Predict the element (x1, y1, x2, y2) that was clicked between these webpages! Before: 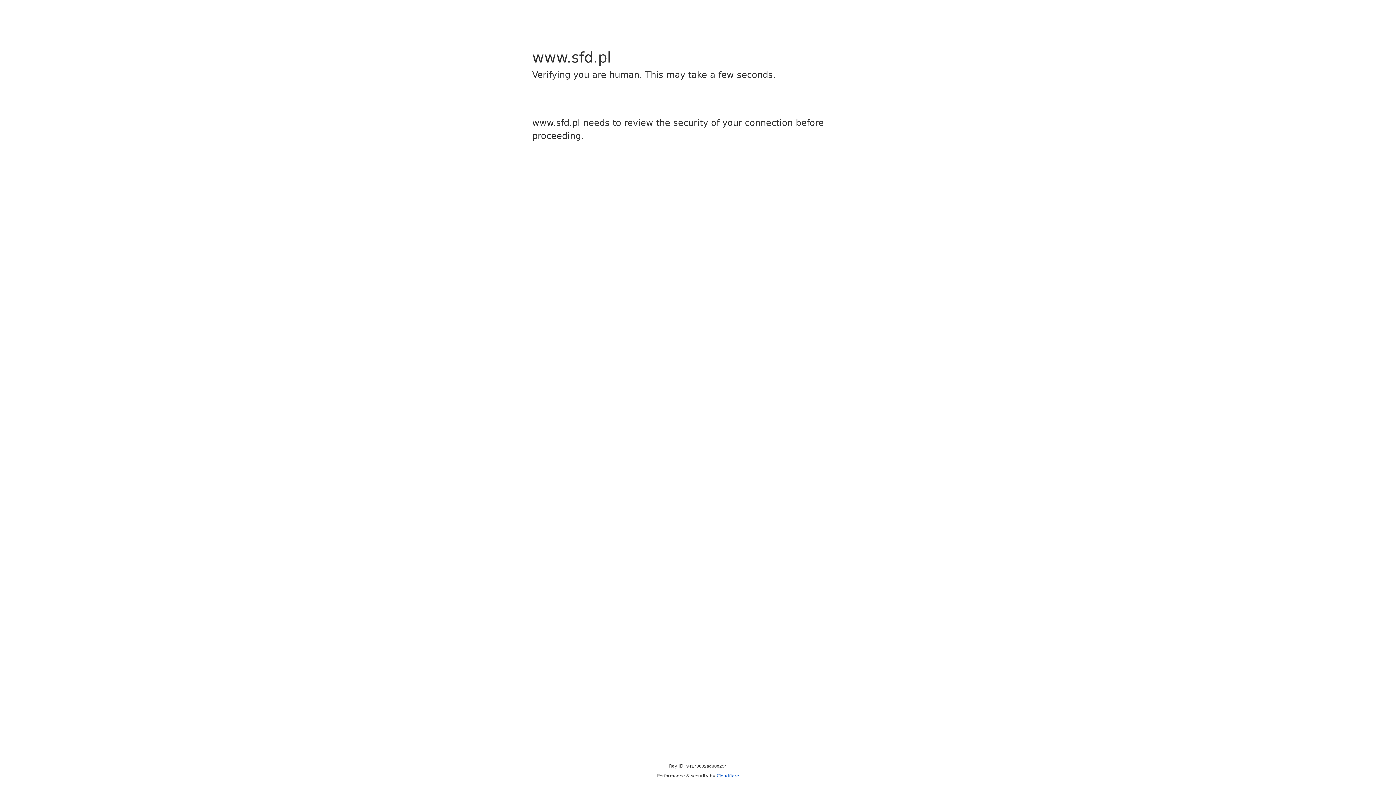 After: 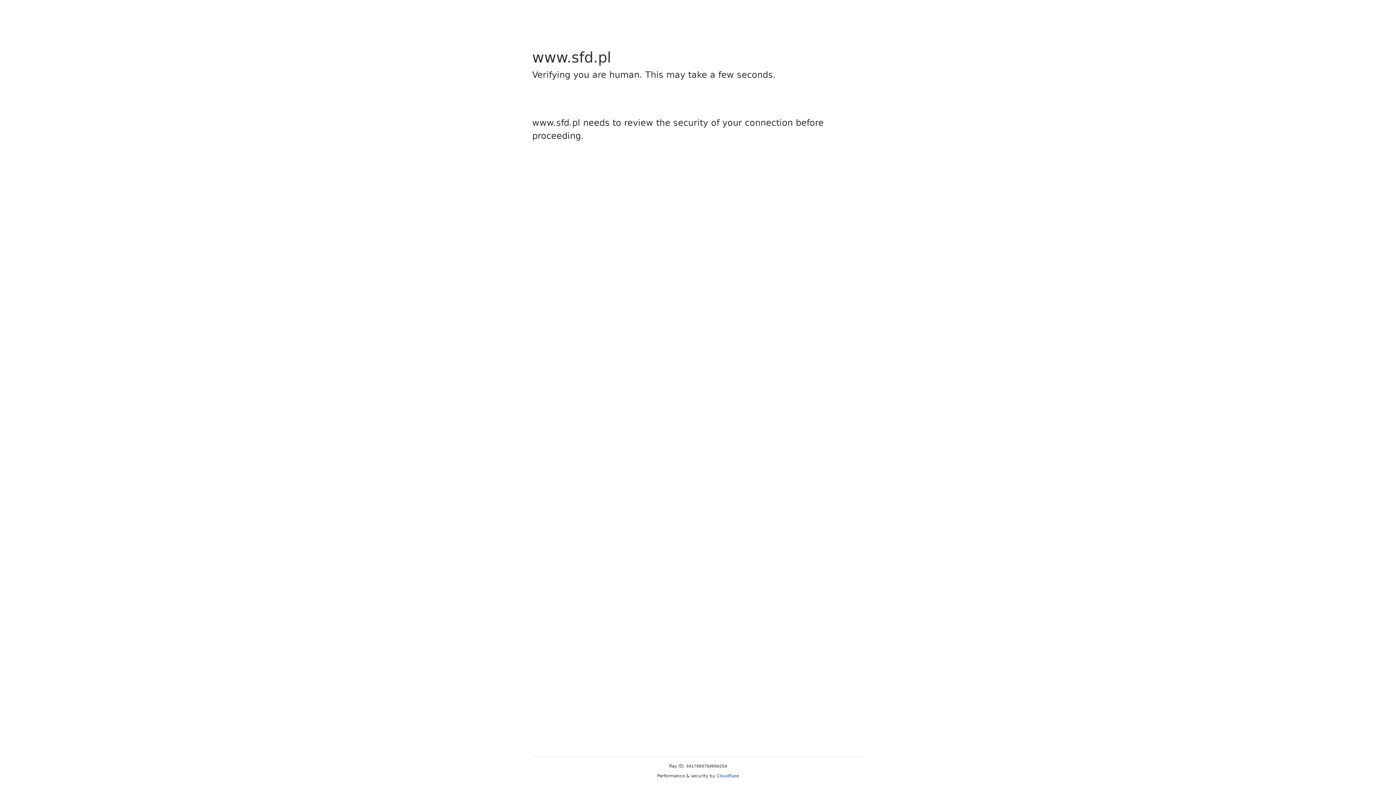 Action: label: Cloudflare bbox: (716, 773, 739, 778)